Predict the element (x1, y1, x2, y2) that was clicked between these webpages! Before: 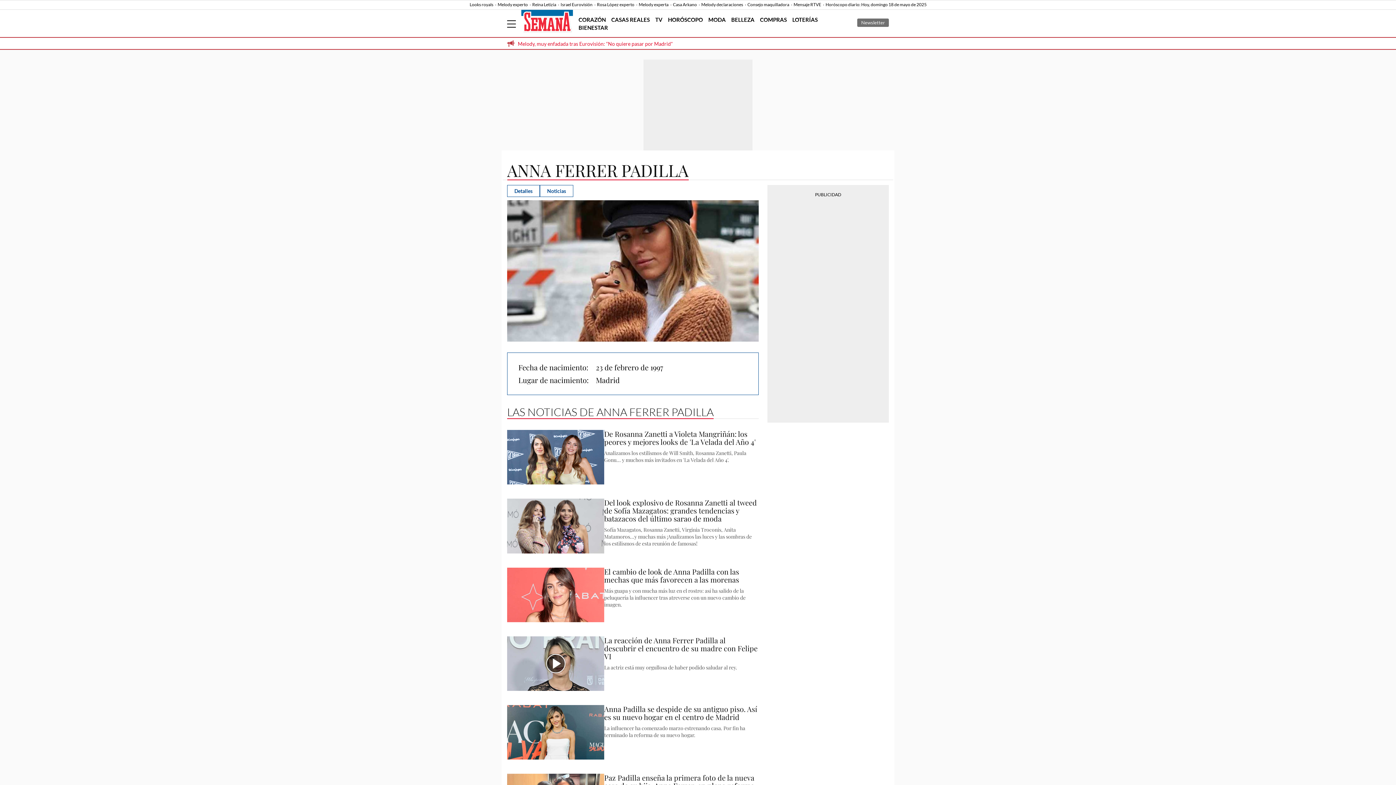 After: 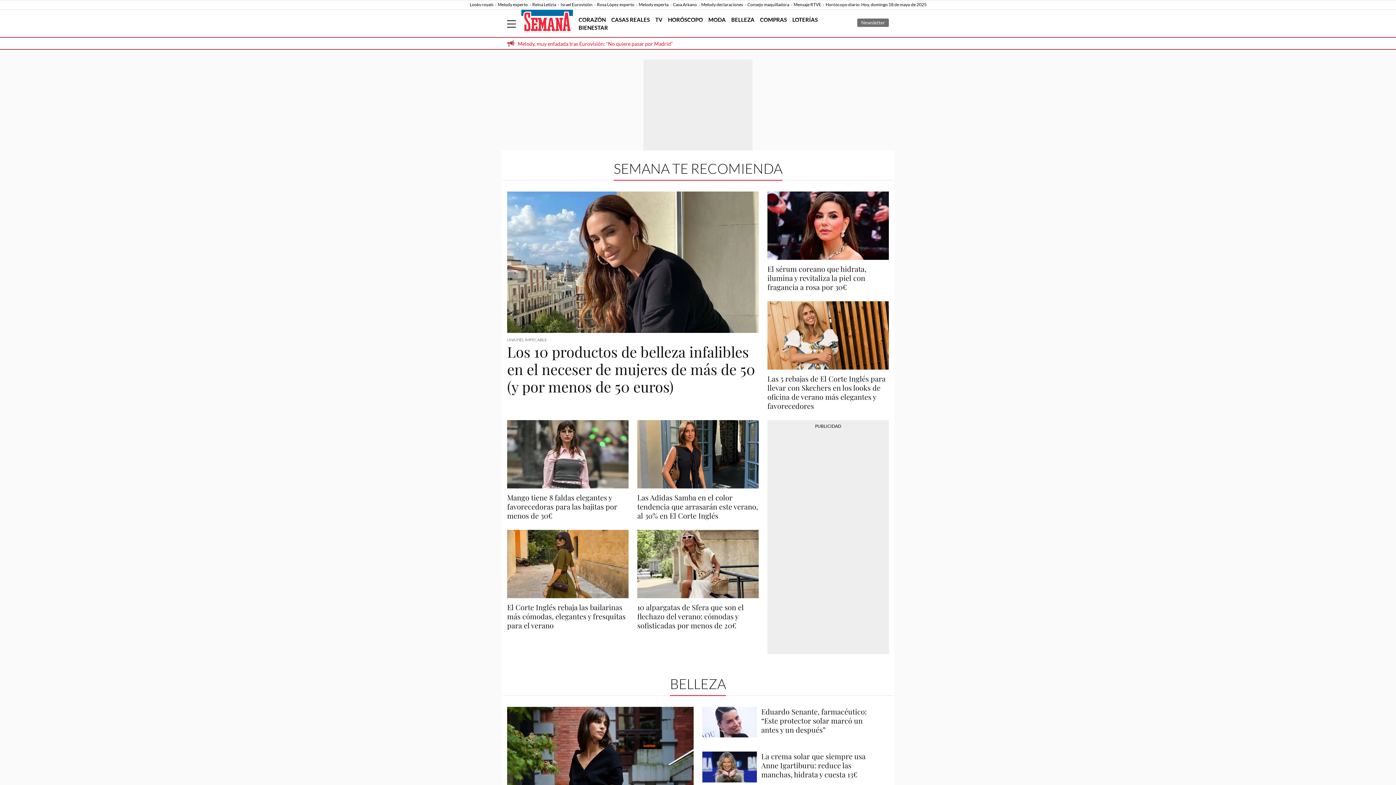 Action: label: COMPRAS bbox: (760, 16, 787, 22)